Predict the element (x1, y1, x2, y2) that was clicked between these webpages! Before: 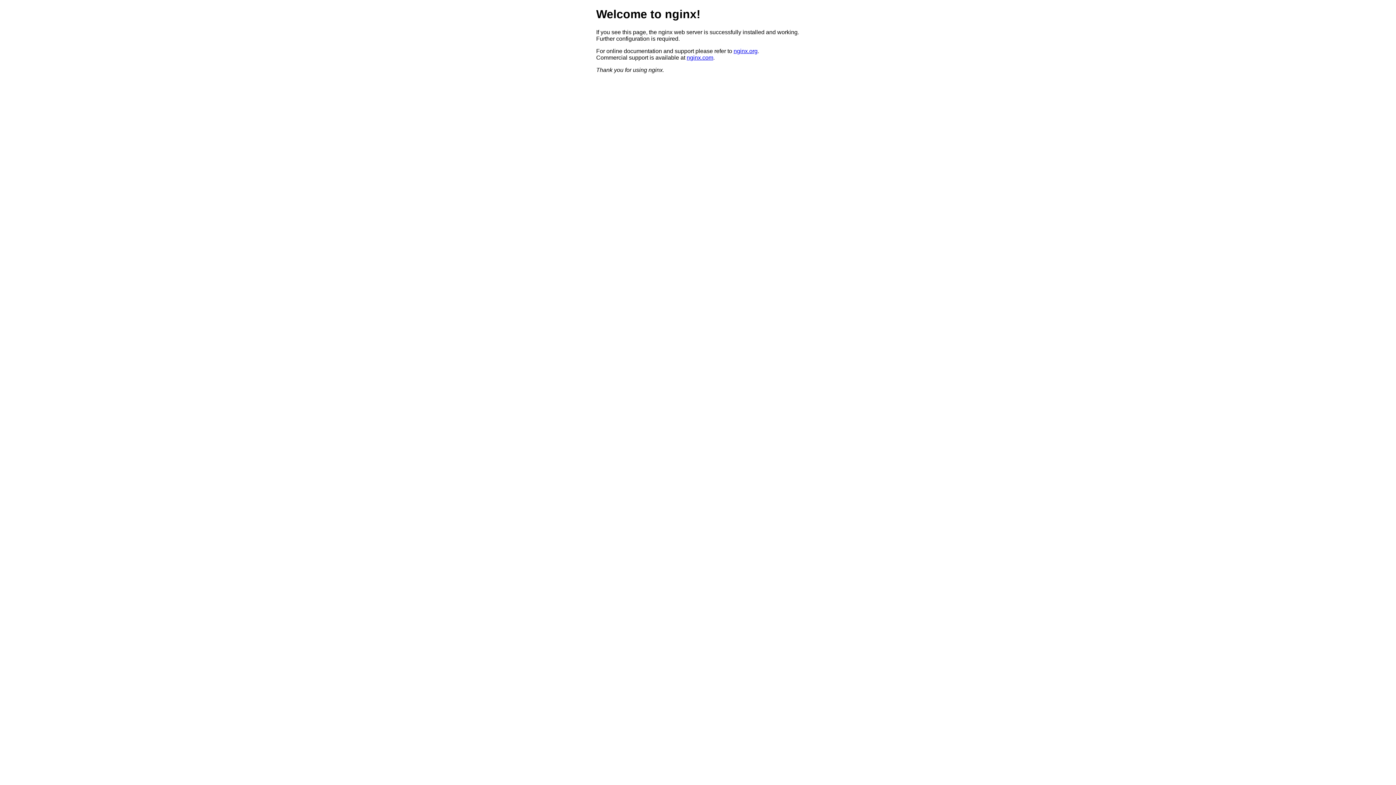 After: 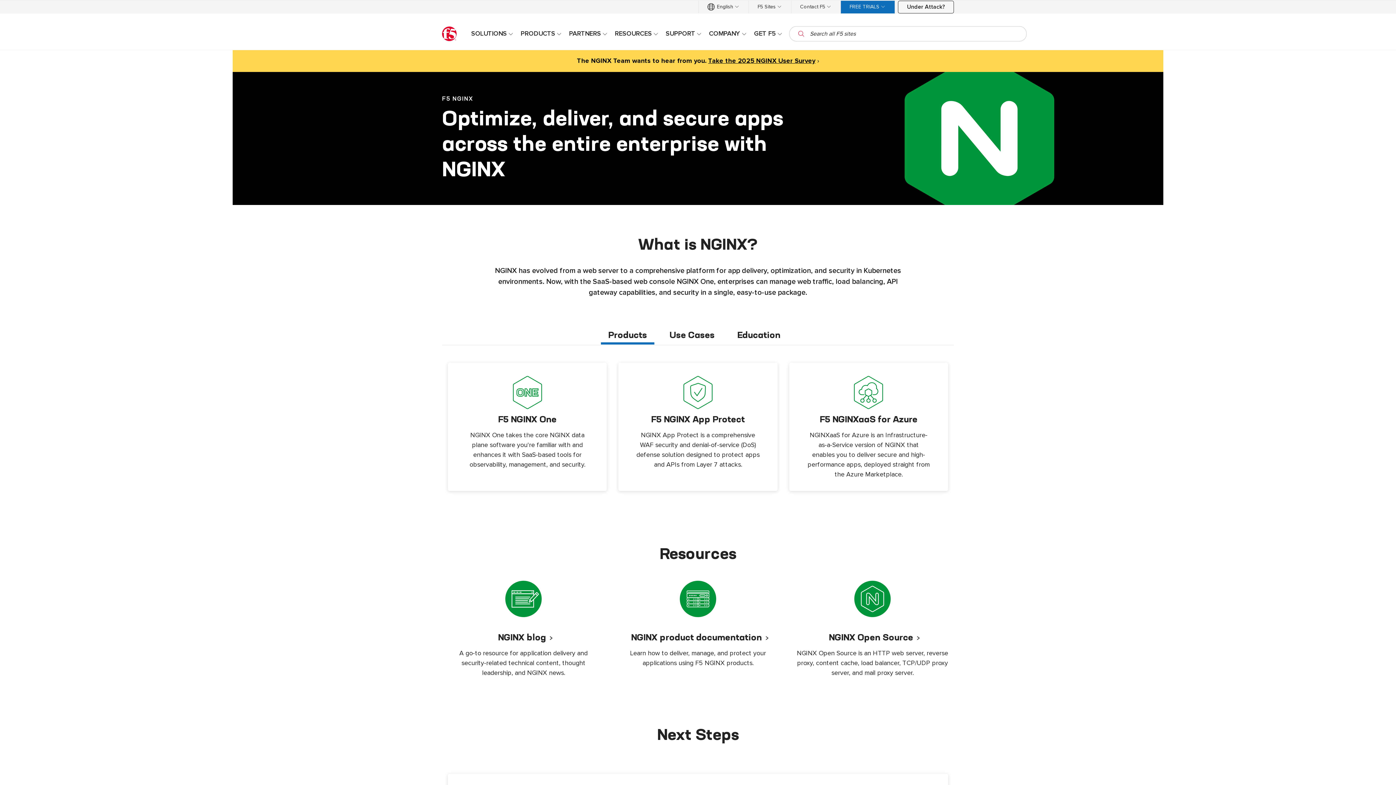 Action: bbox: (686, 54, 713, 60) label: nginx.com